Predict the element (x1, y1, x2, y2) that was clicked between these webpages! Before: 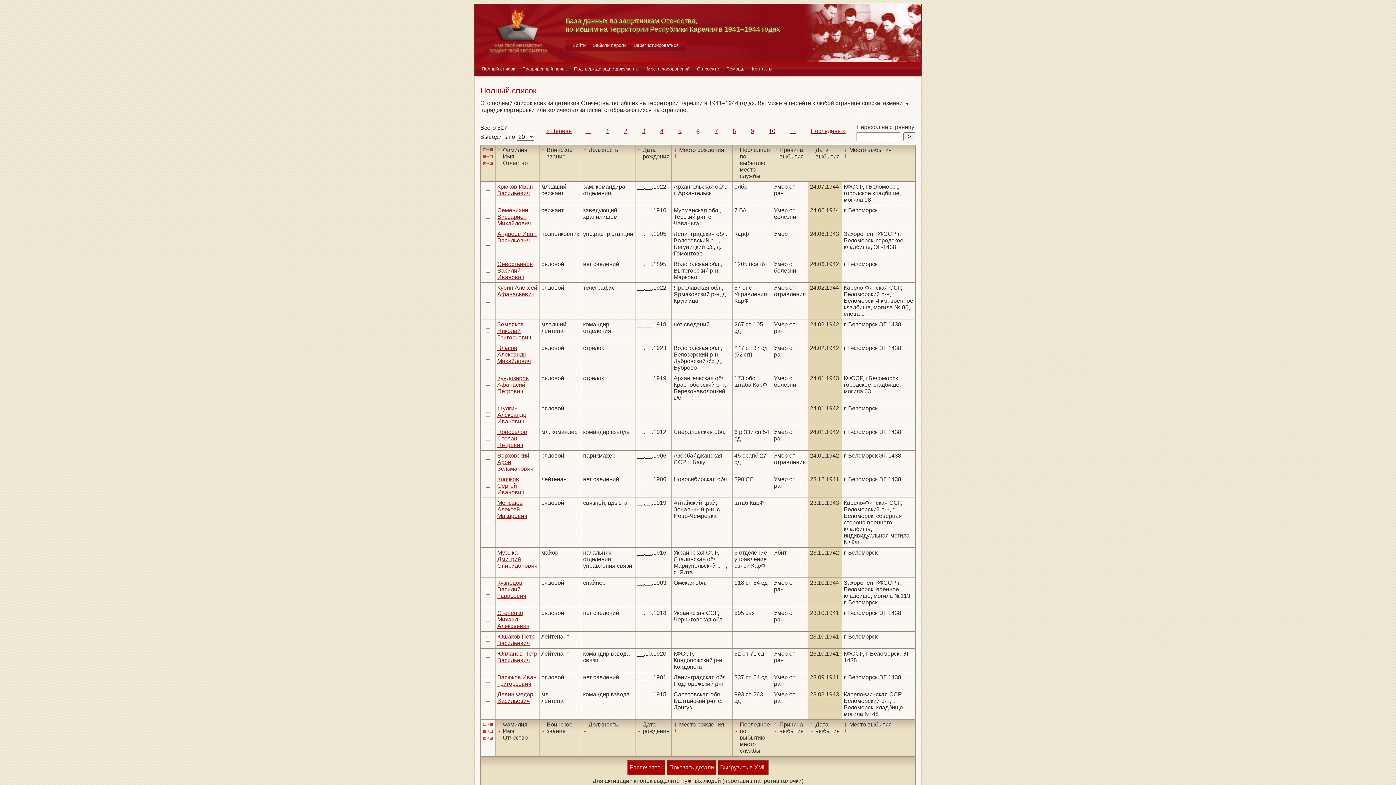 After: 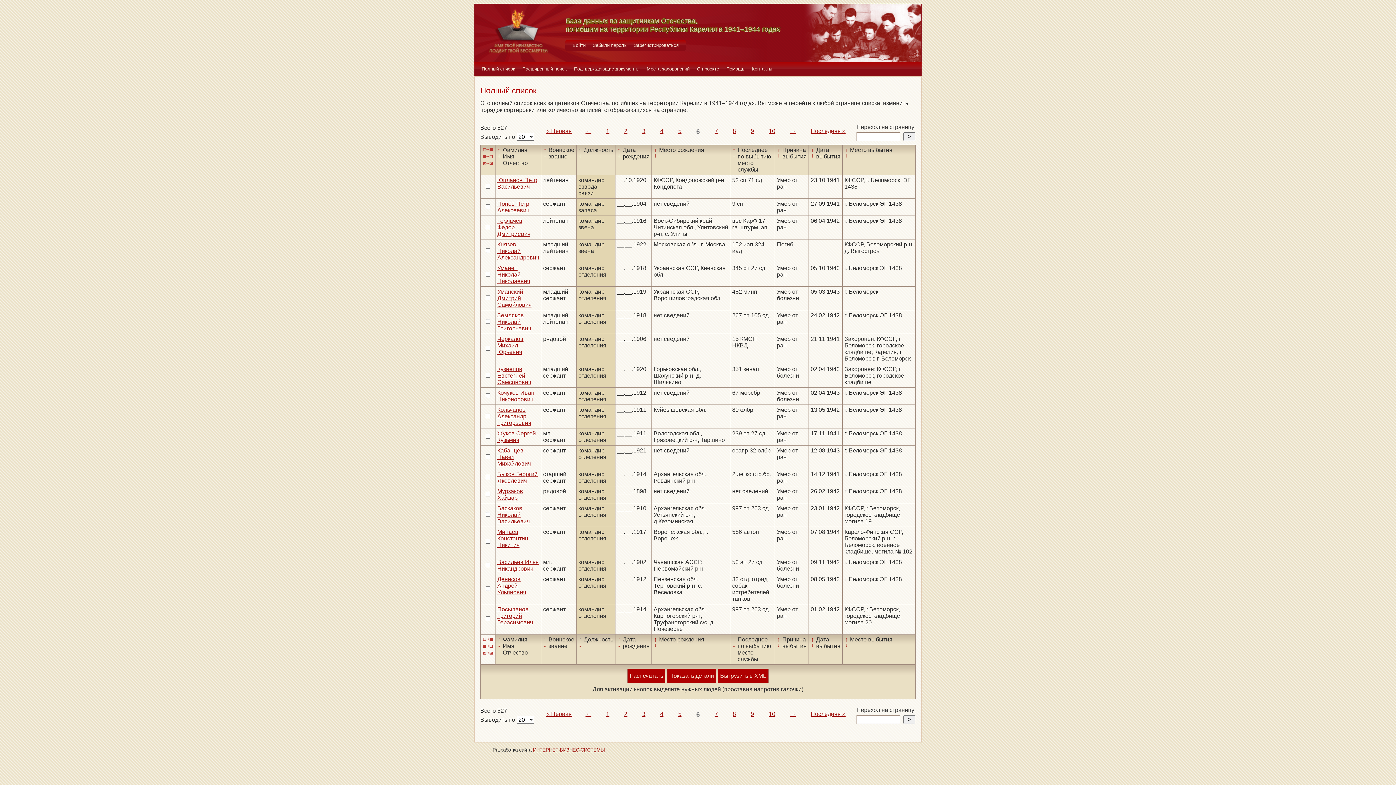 Action: label: ↑ bbox: (581, 721, 588, 728)